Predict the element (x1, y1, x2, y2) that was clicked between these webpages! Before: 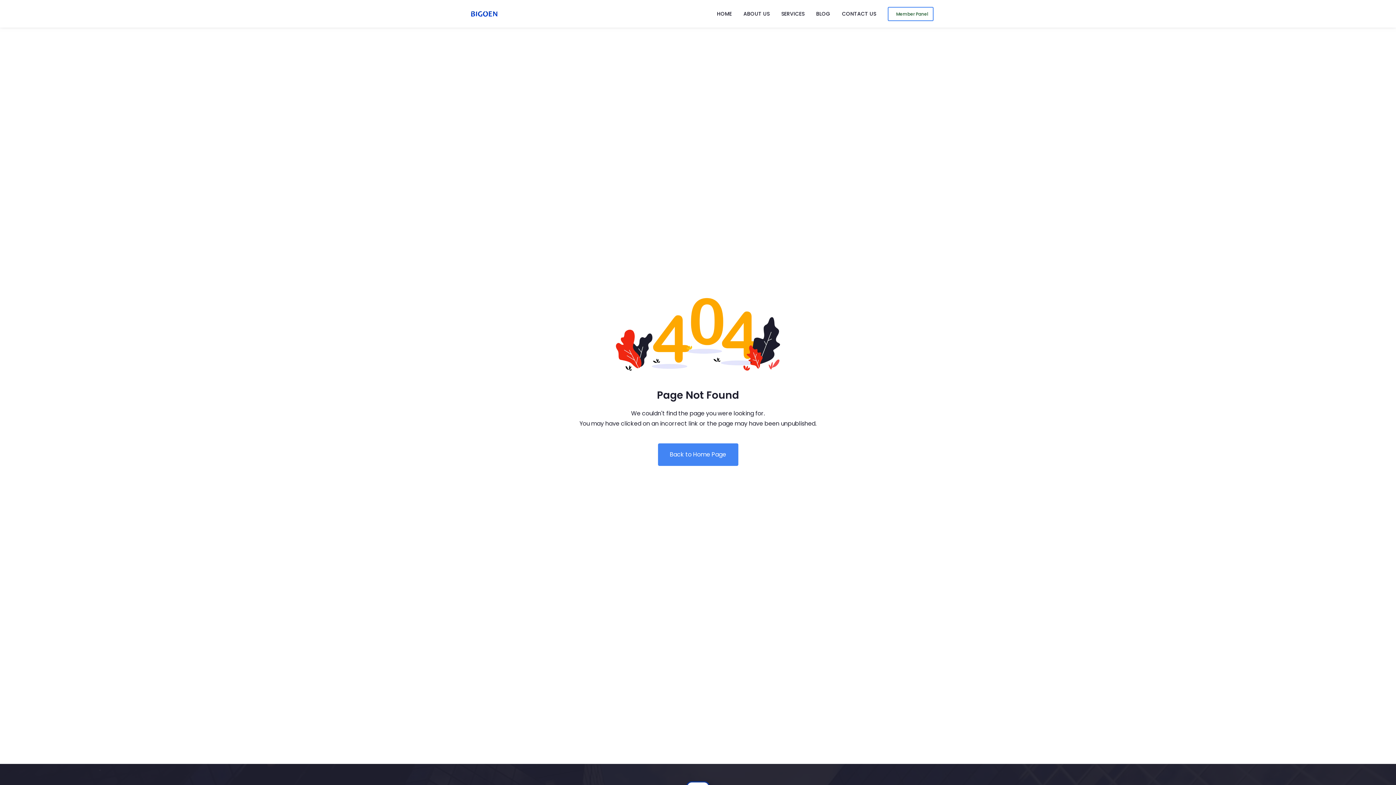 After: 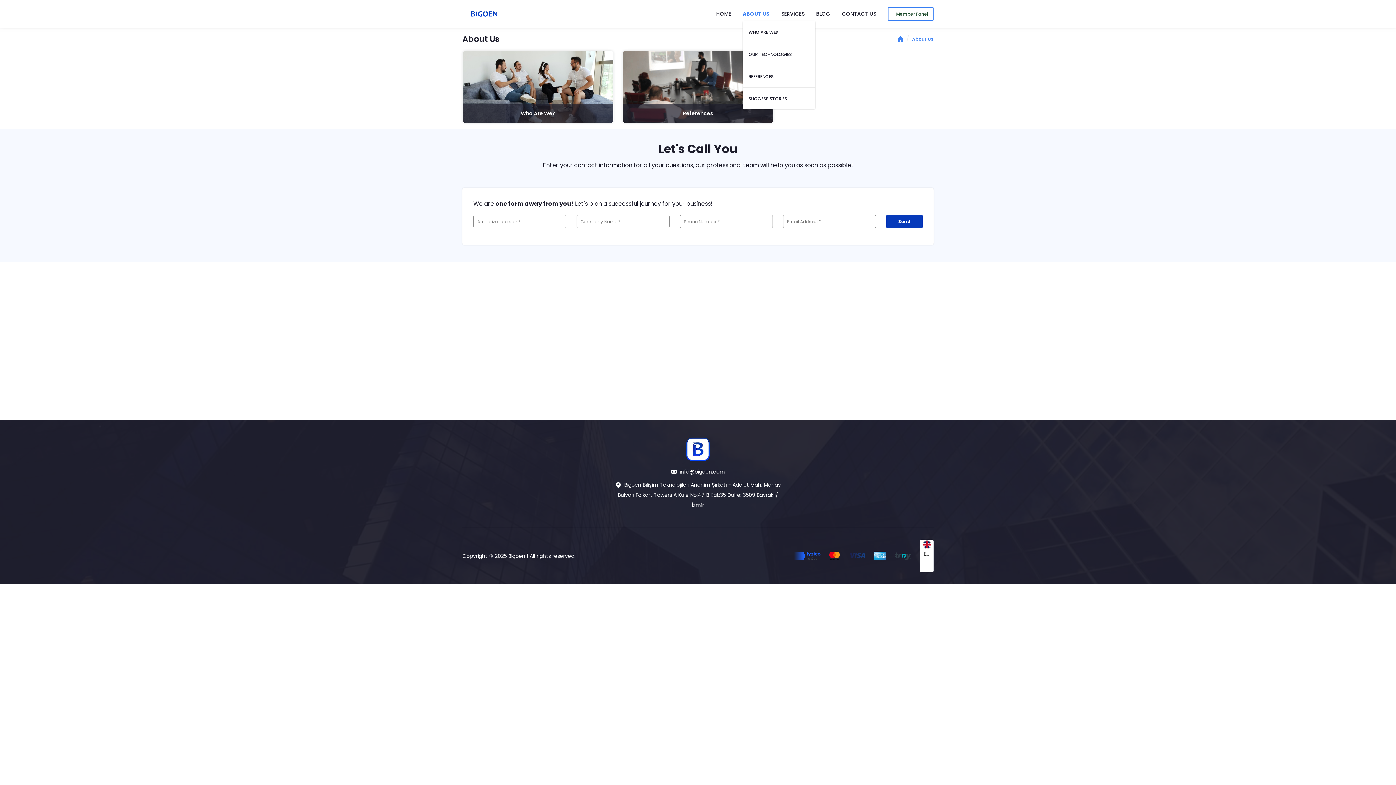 Action: label: ABOUT US bbox: (743, 10, 769, 17)